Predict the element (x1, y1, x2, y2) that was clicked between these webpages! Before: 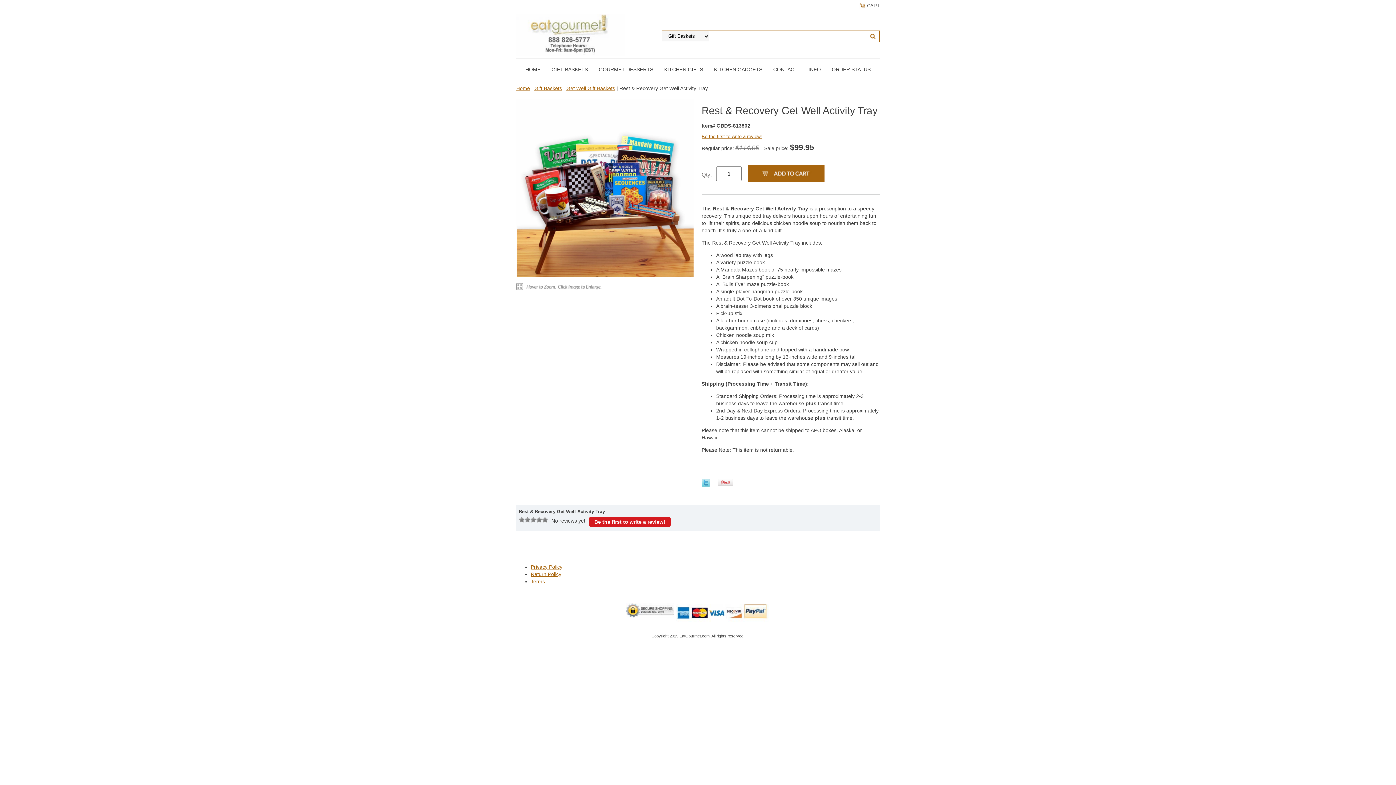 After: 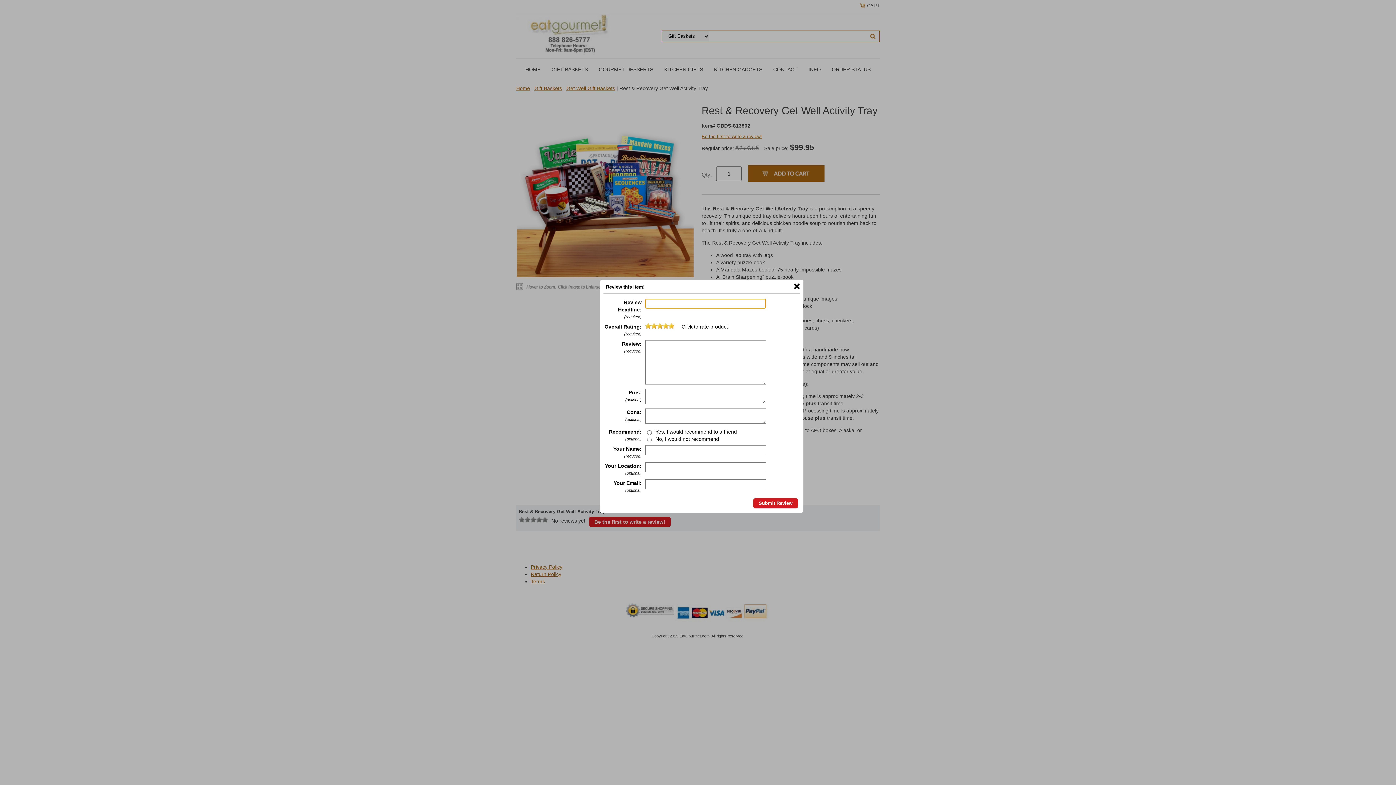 Action: bbox: (589, 517, 670, 527) label: Be the first to write a review!